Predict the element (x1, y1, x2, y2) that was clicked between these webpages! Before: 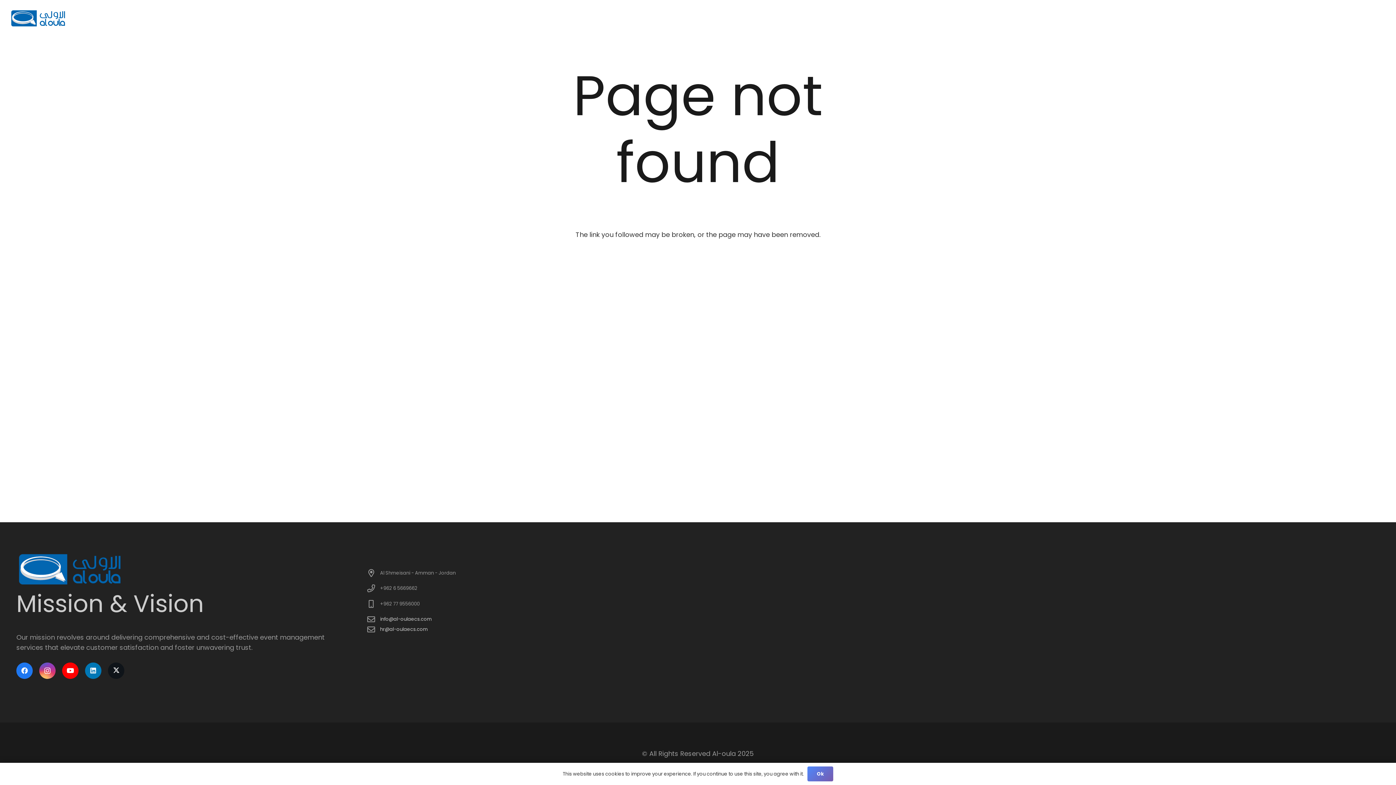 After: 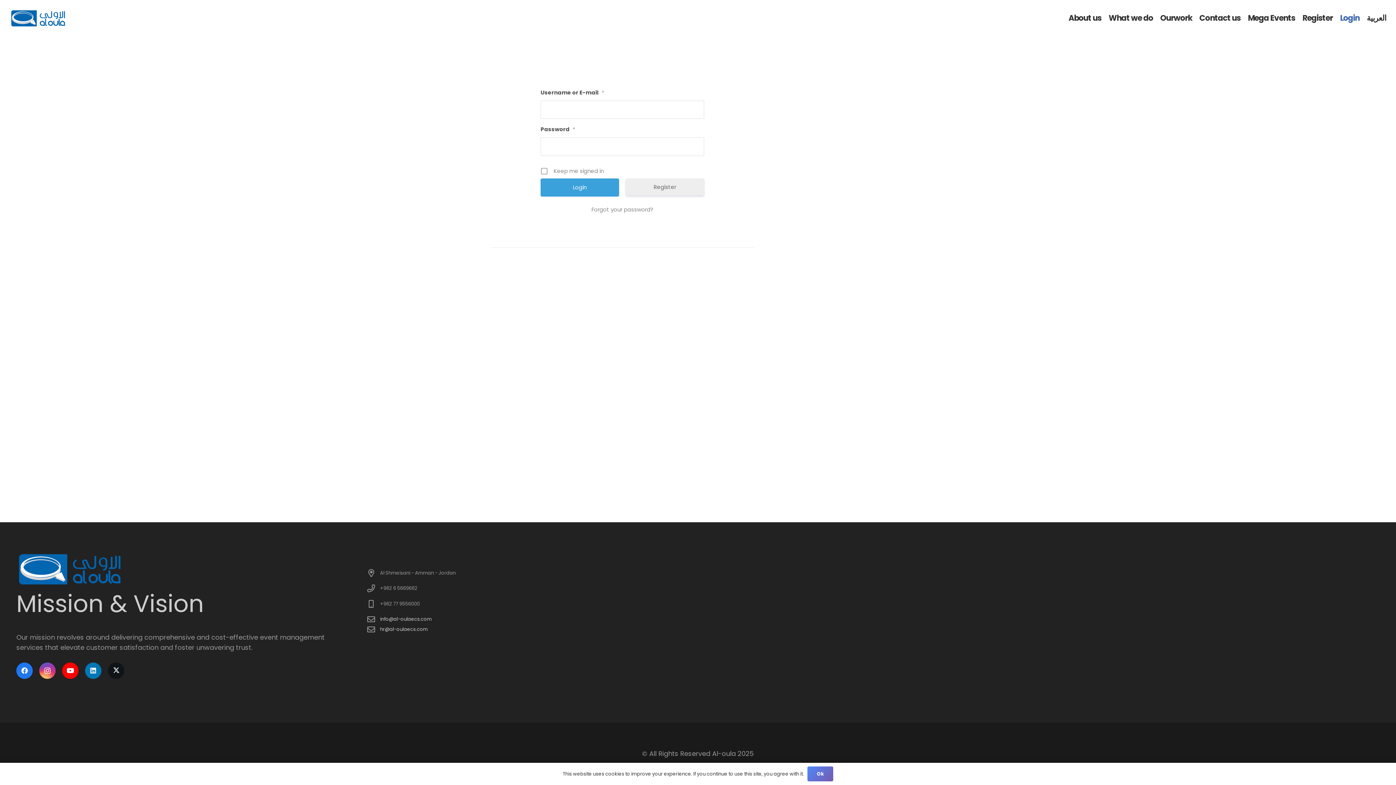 Action: label: Login bbox: (1336, 0, 1363, 36)